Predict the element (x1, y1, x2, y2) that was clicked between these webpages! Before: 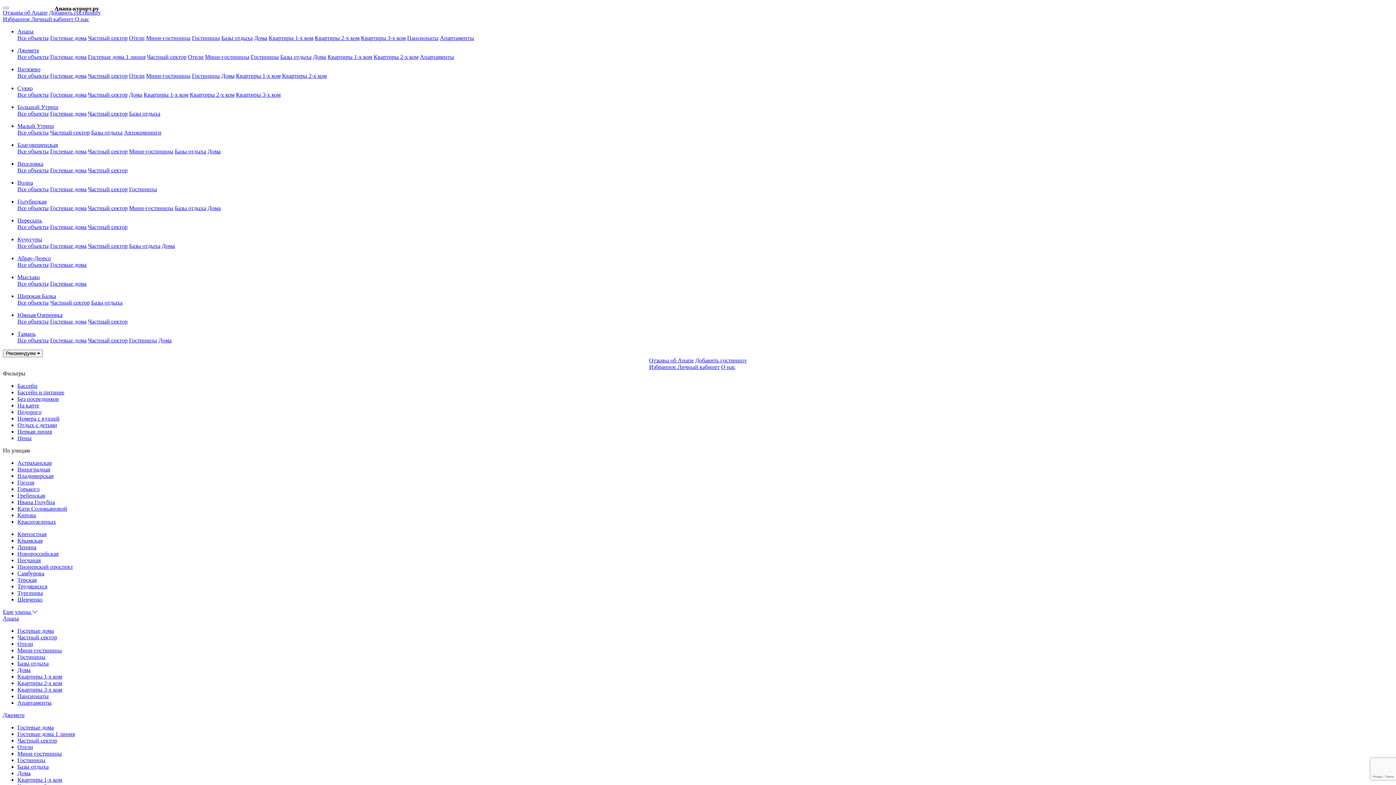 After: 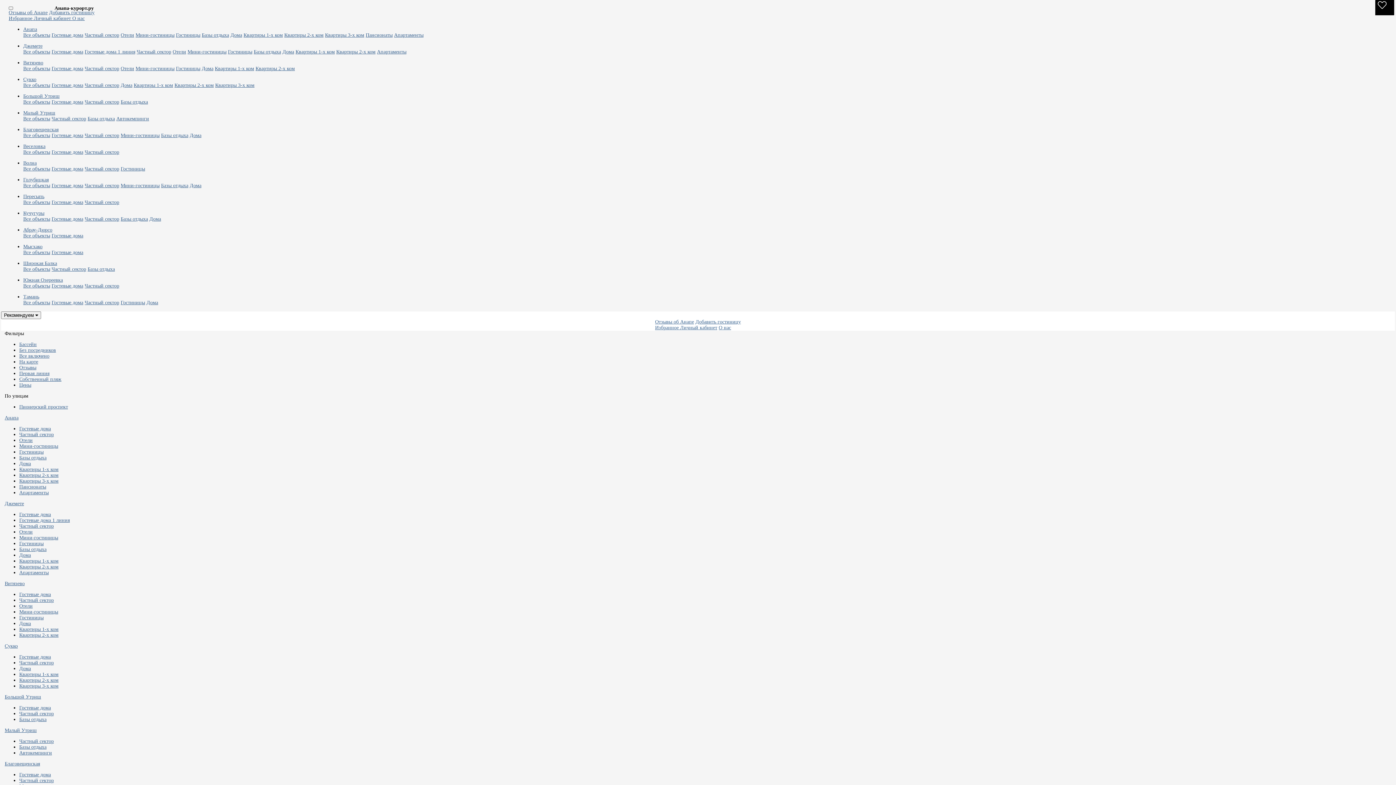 Action: label: Отели bbox: (17, 744, 33, 750)